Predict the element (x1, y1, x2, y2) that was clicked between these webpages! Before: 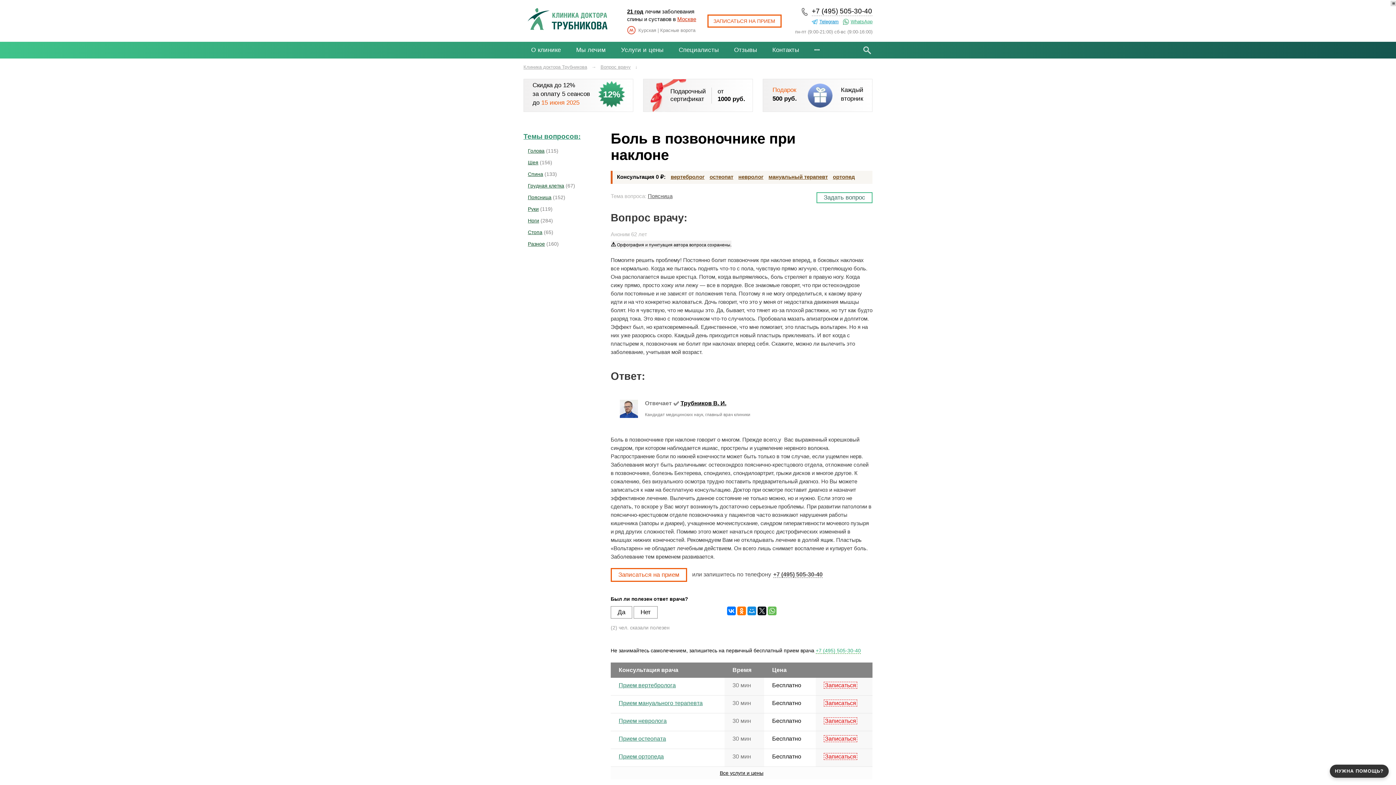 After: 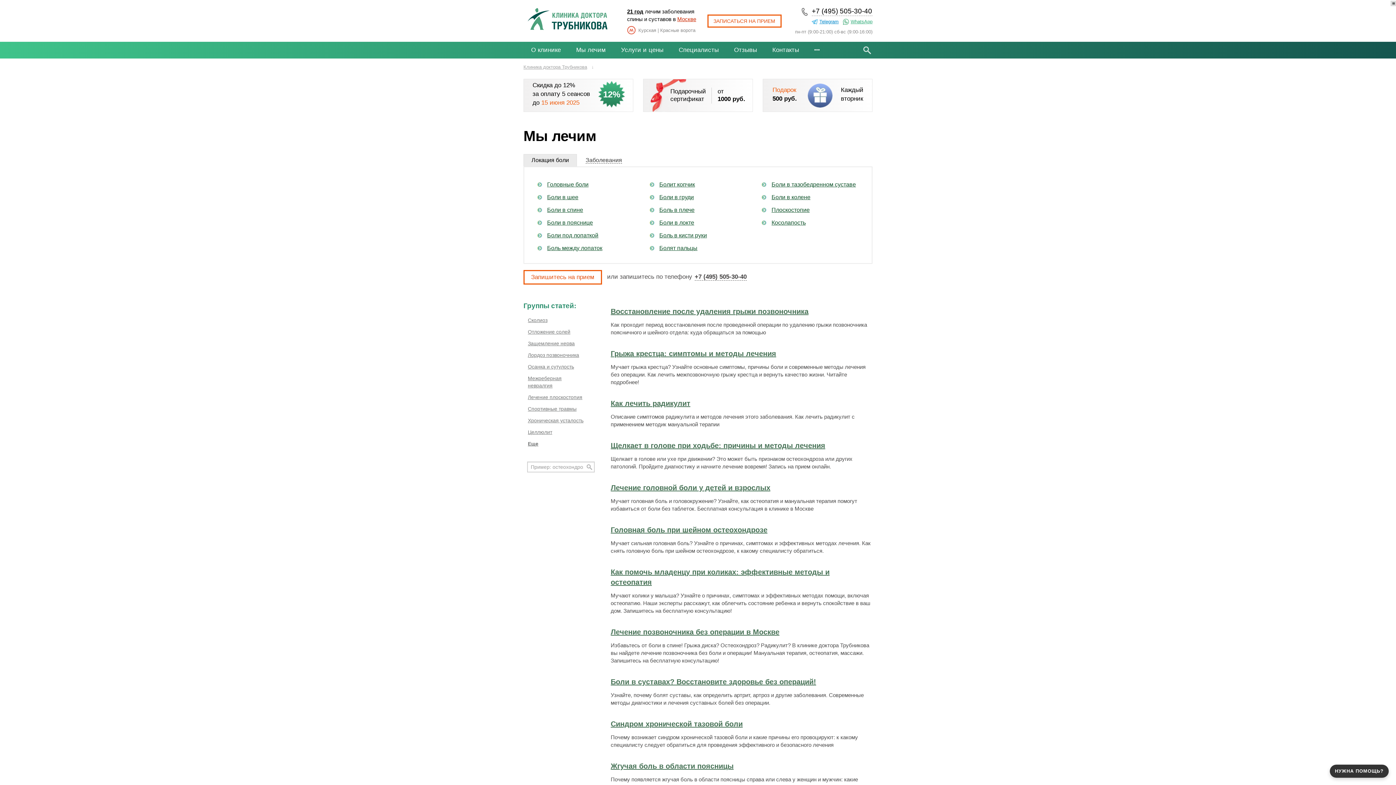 Action: bbox: (568, 41, 613, 58) label: Мы лечим